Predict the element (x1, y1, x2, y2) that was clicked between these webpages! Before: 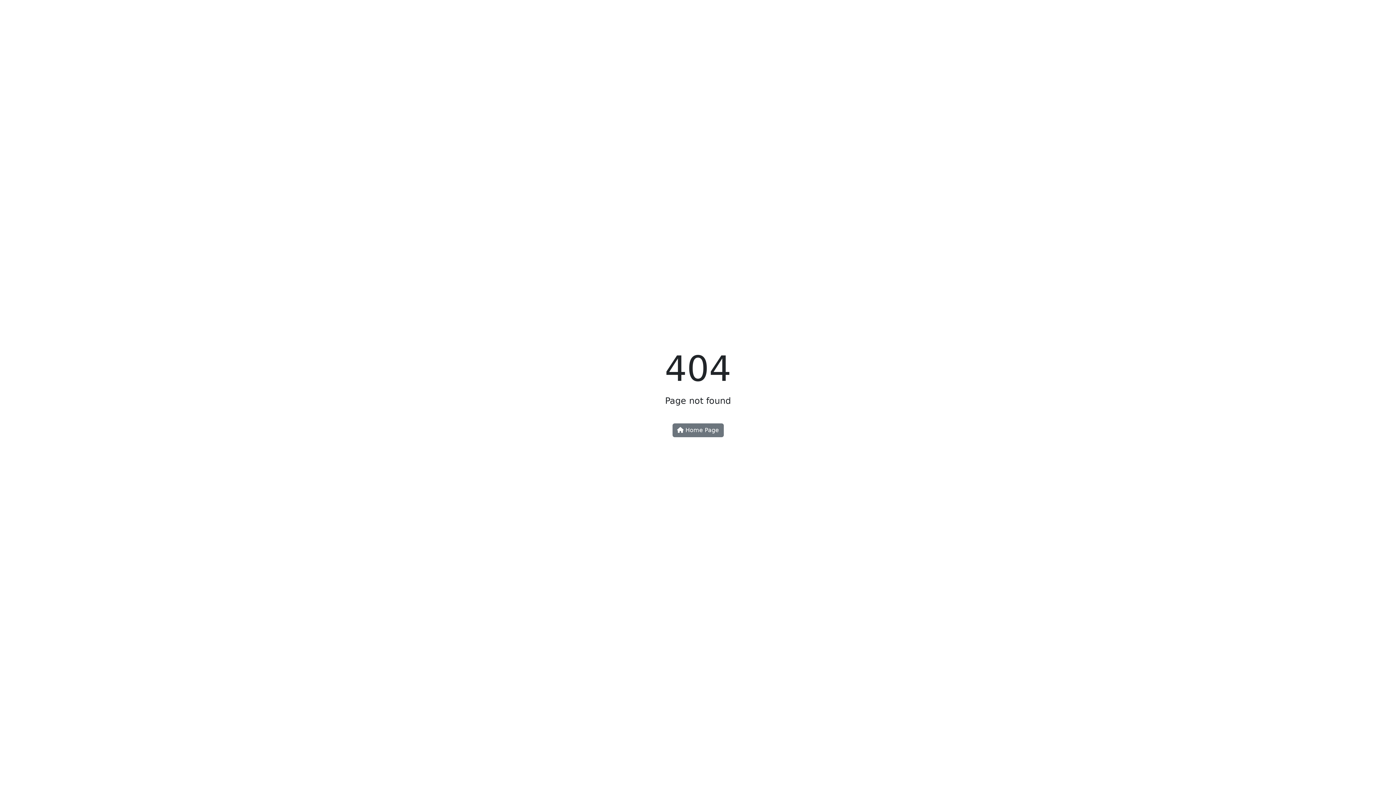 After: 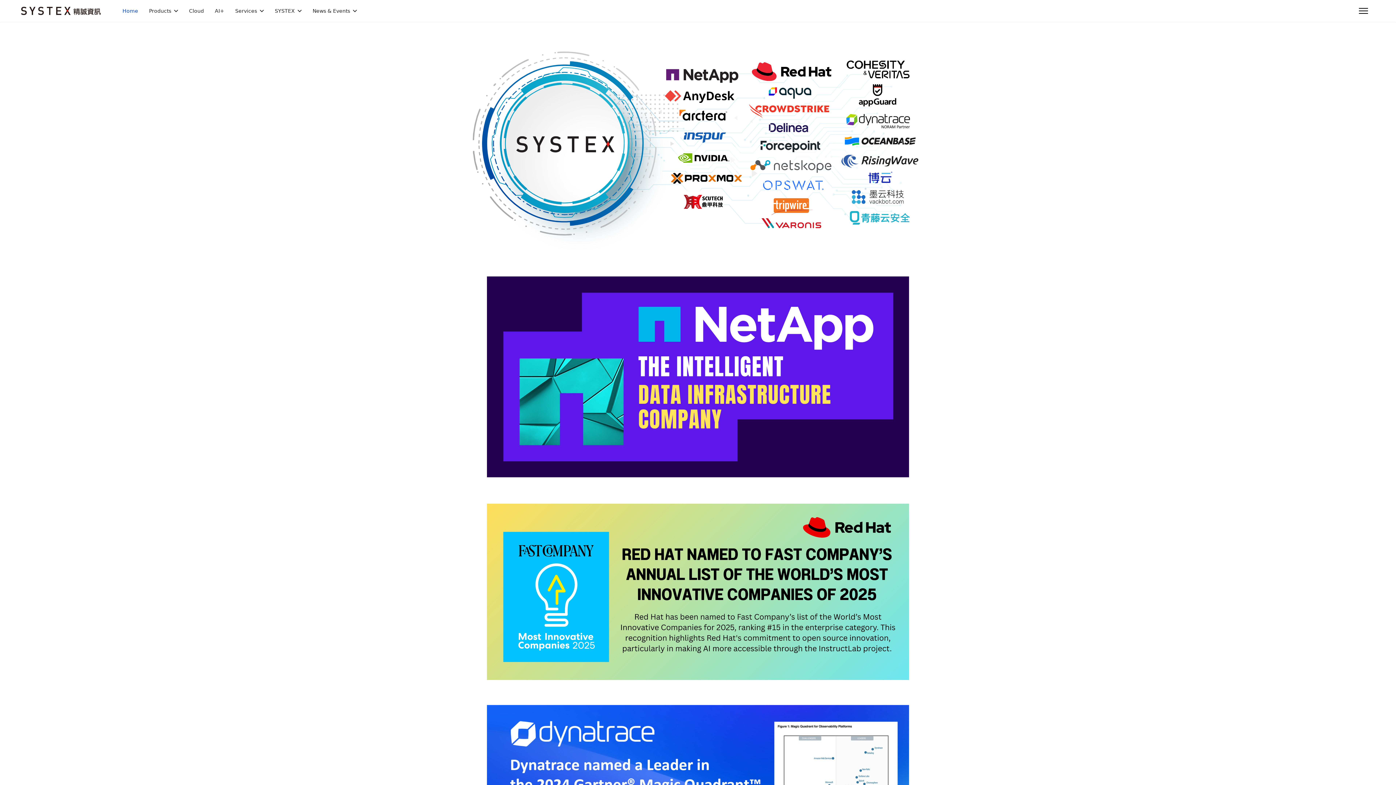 Action: bbox: (672, 423, 723, 437) label:  Home Page